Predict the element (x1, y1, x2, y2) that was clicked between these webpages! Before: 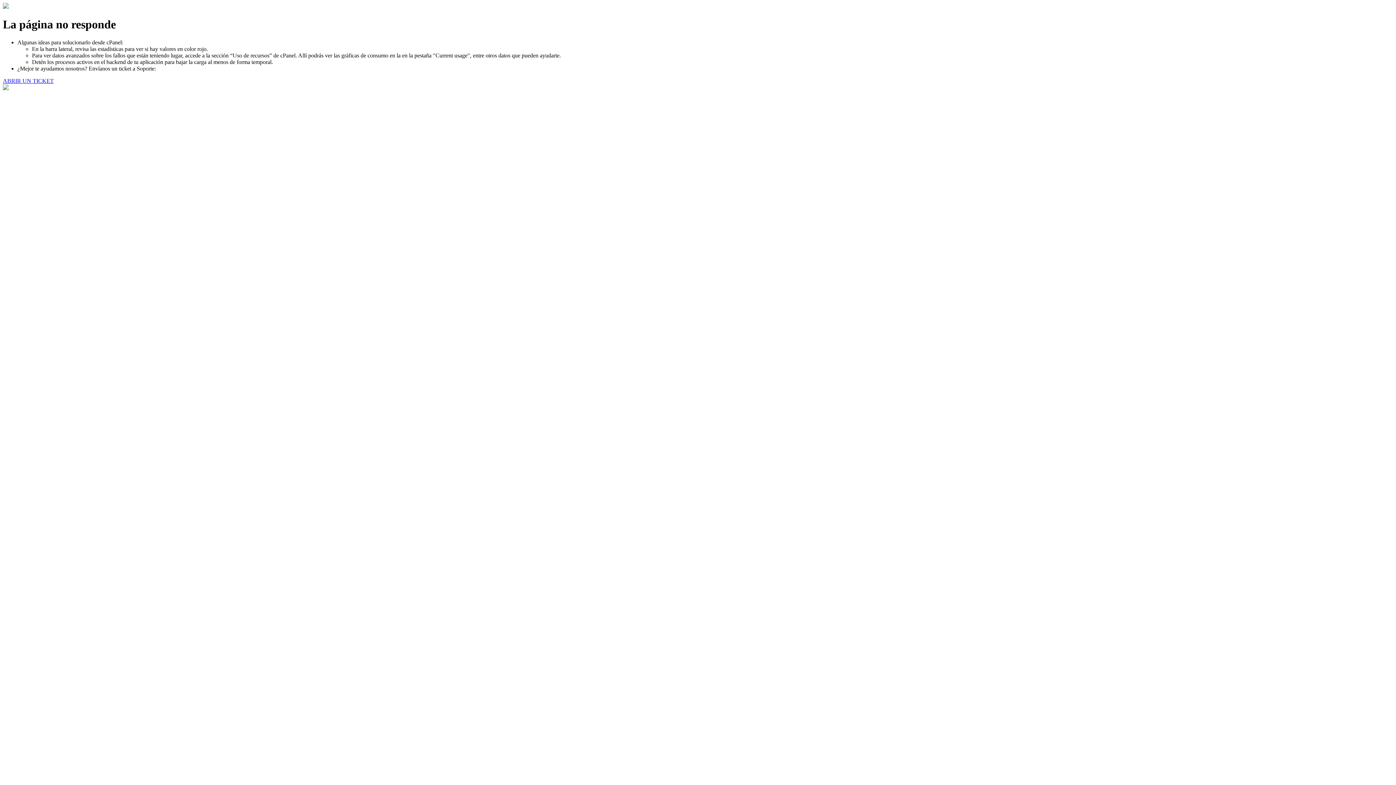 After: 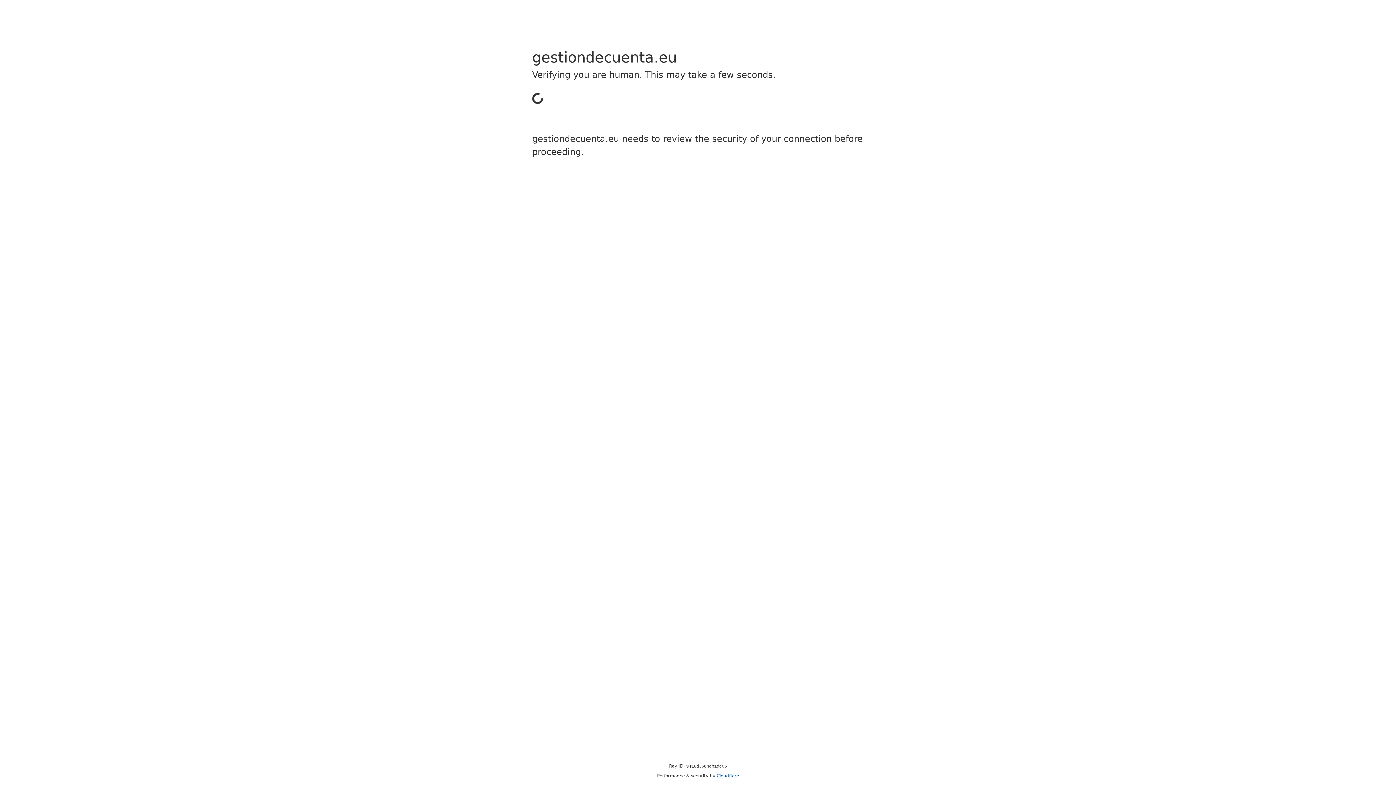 Action: label: ABRIR UN TICKET bbox: (2, 77, 53, 83)